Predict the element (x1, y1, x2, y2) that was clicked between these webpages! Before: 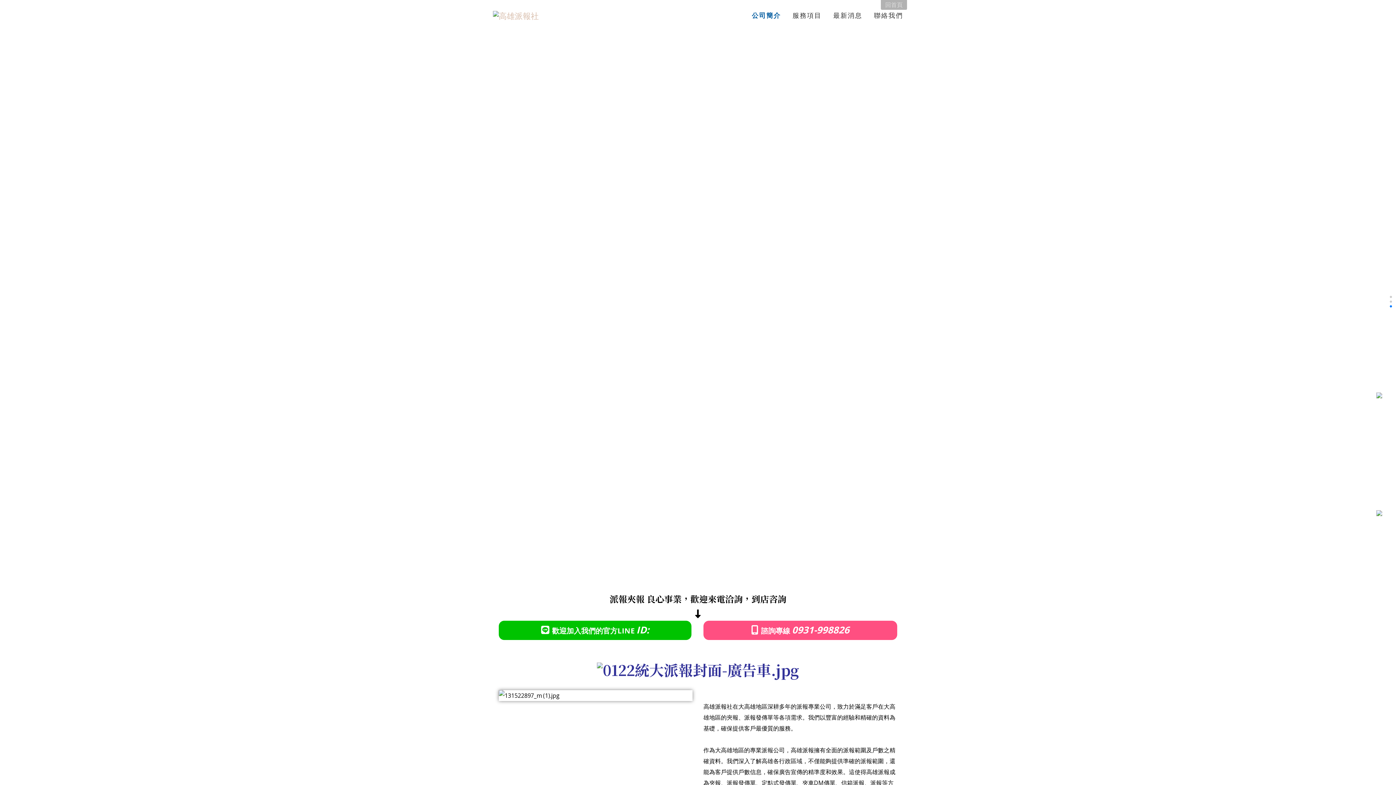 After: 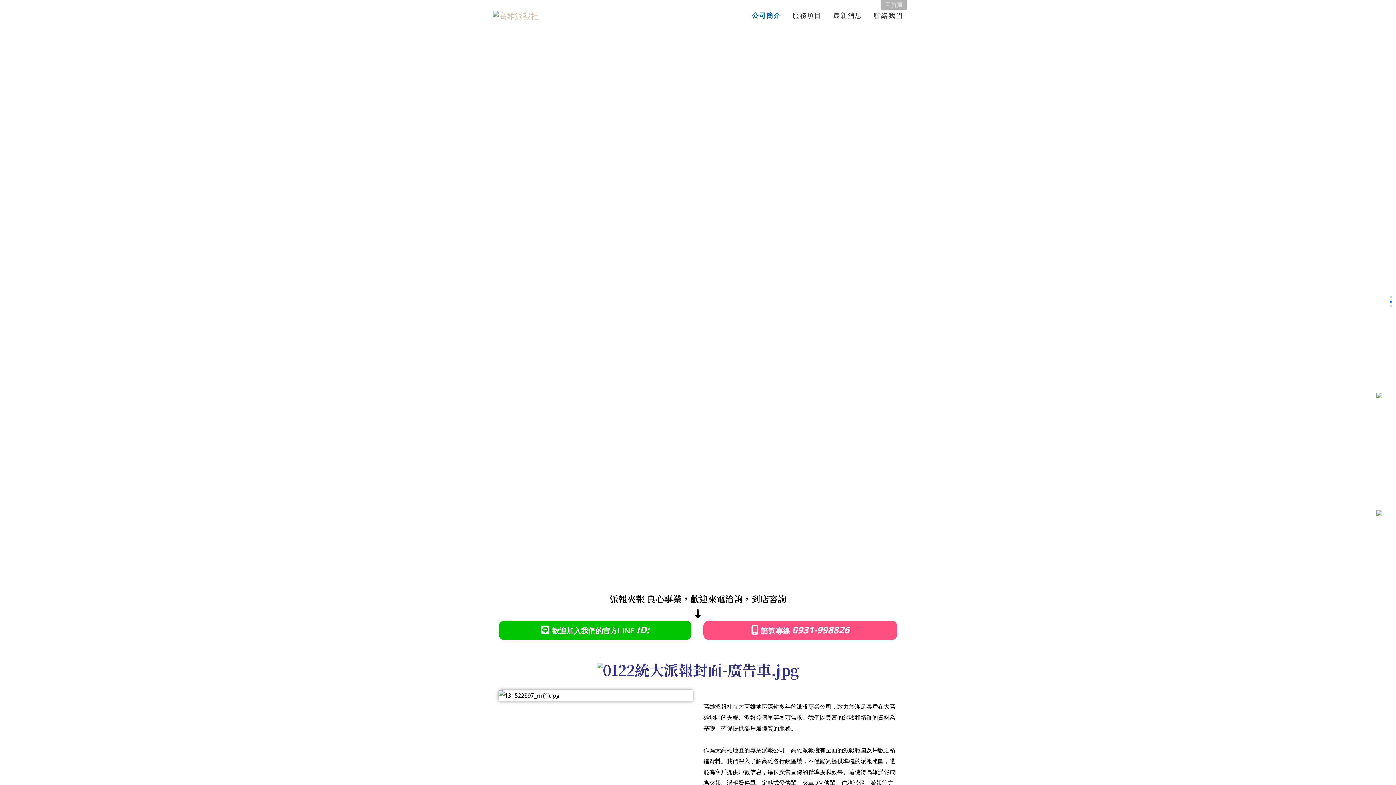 Action: bbox: (1376, 393, 1382, 400)